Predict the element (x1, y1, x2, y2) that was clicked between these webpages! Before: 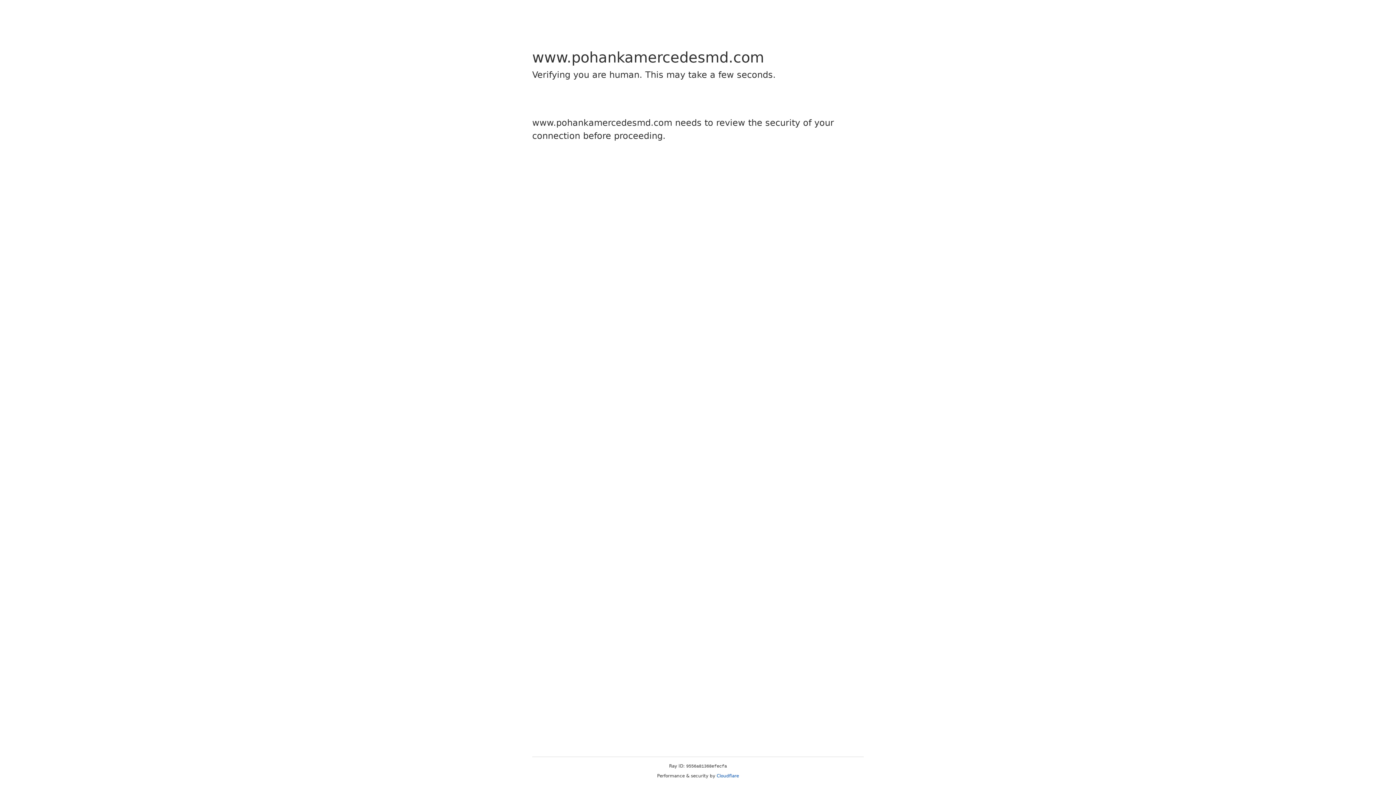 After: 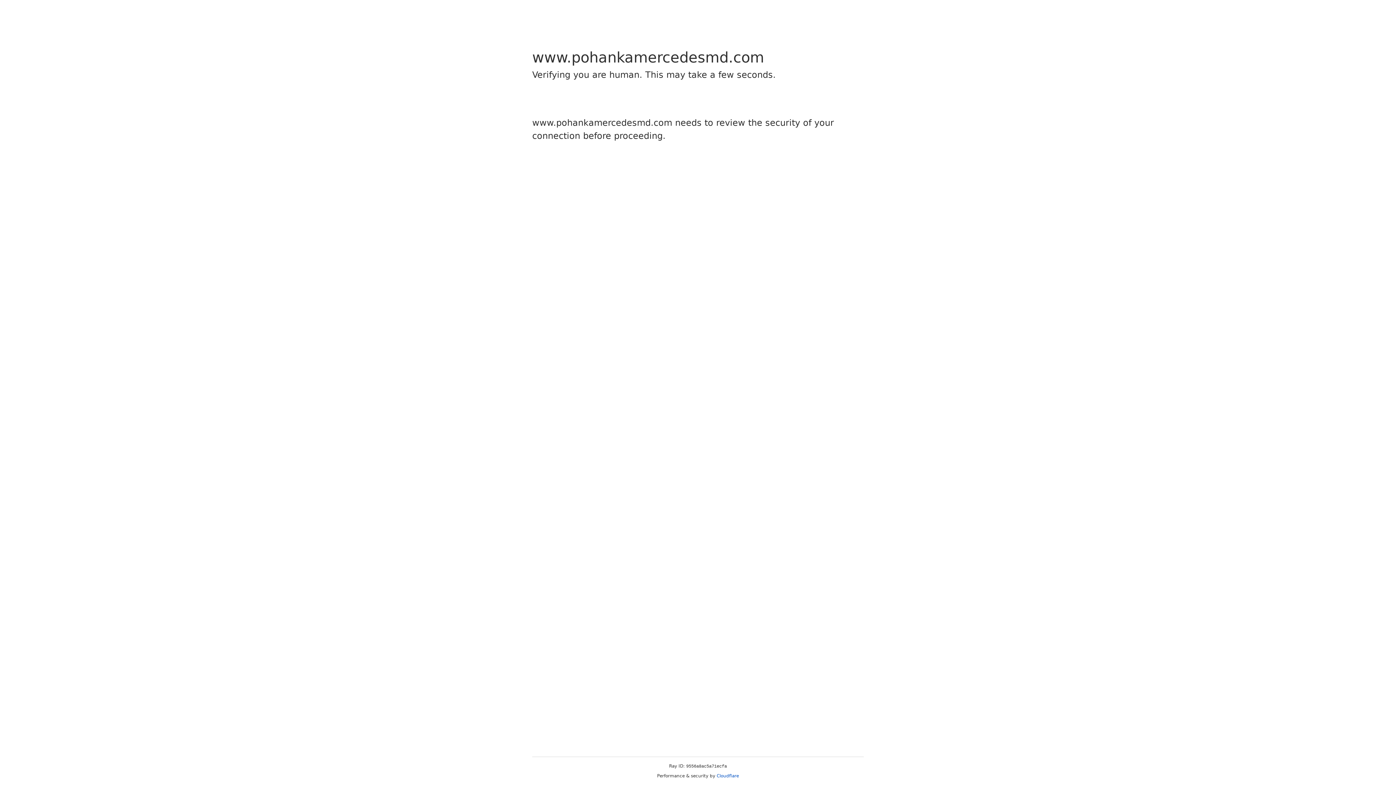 Action: bbox: (716, 773, 739, 778) label: Cloudflare